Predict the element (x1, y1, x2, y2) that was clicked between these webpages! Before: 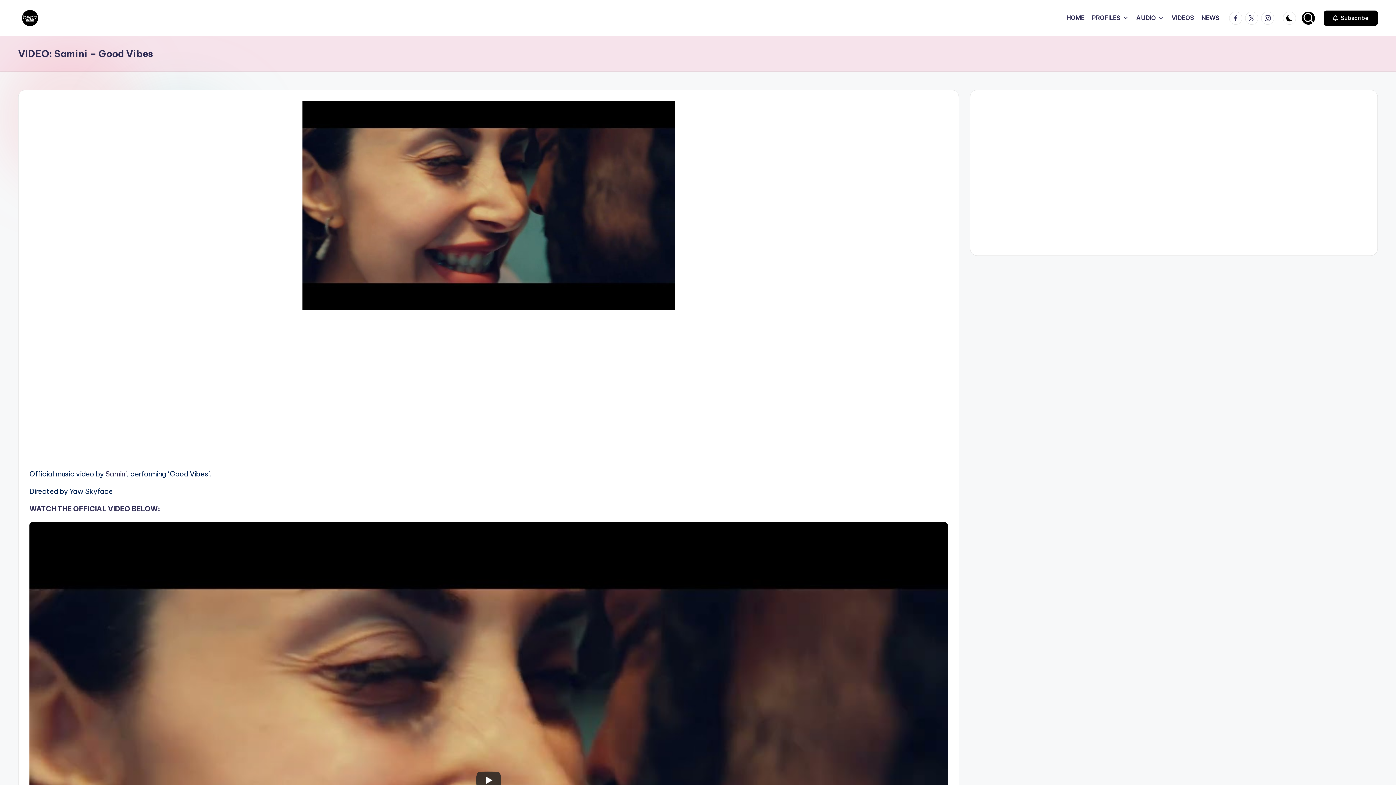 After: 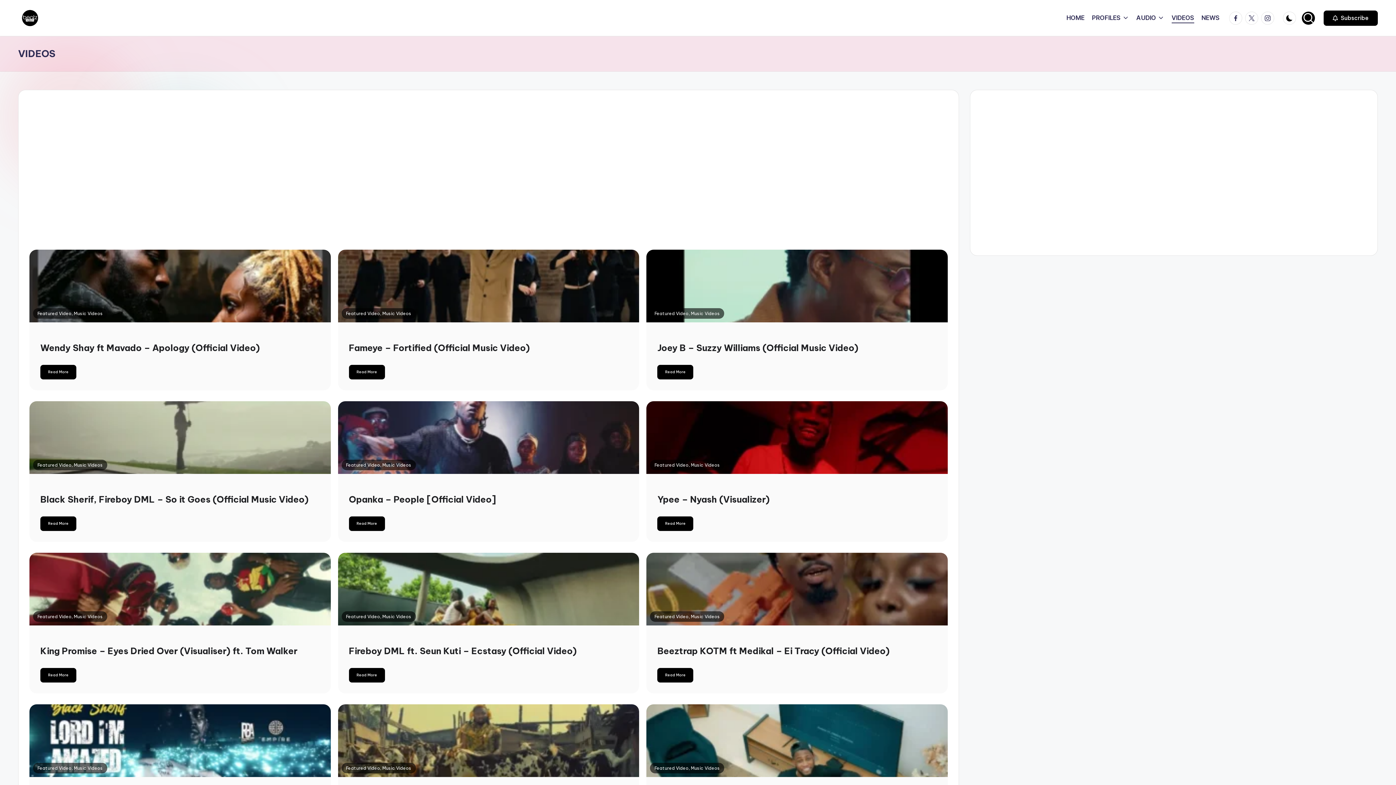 Action: label: VIDEOS bbox: (1172, 12, 1194, 23)